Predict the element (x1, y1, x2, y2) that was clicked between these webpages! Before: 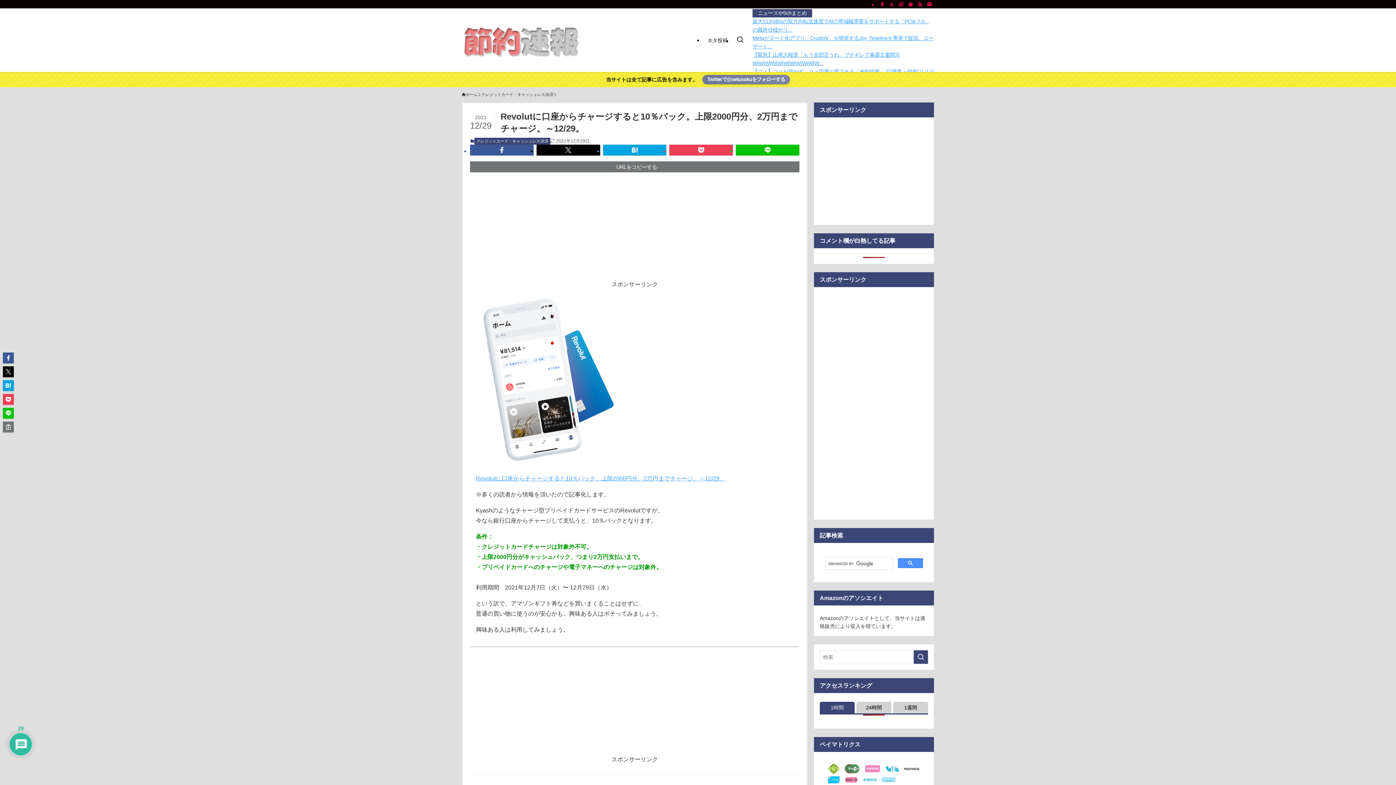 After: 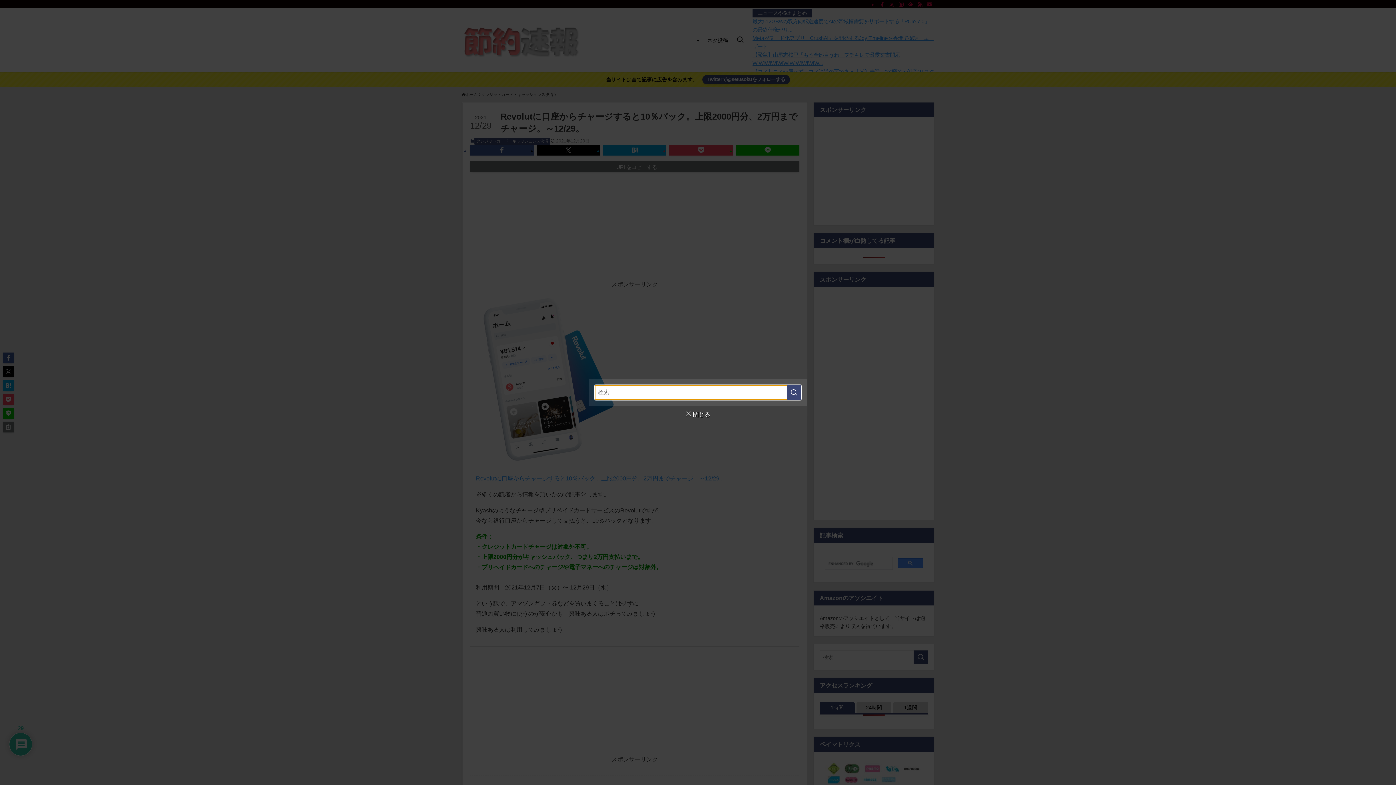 Action: label: 検索ボタン bbox: (732, 8, 748, 72)